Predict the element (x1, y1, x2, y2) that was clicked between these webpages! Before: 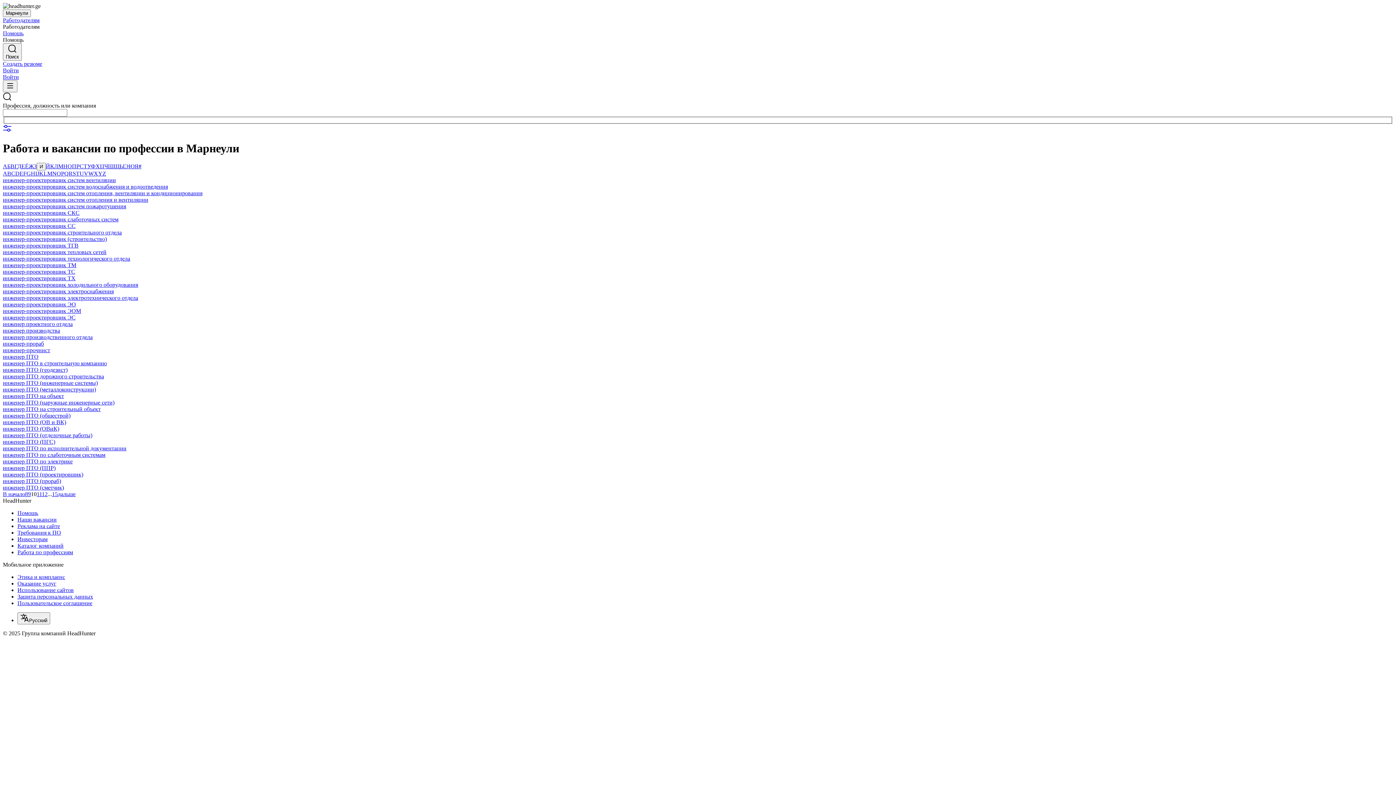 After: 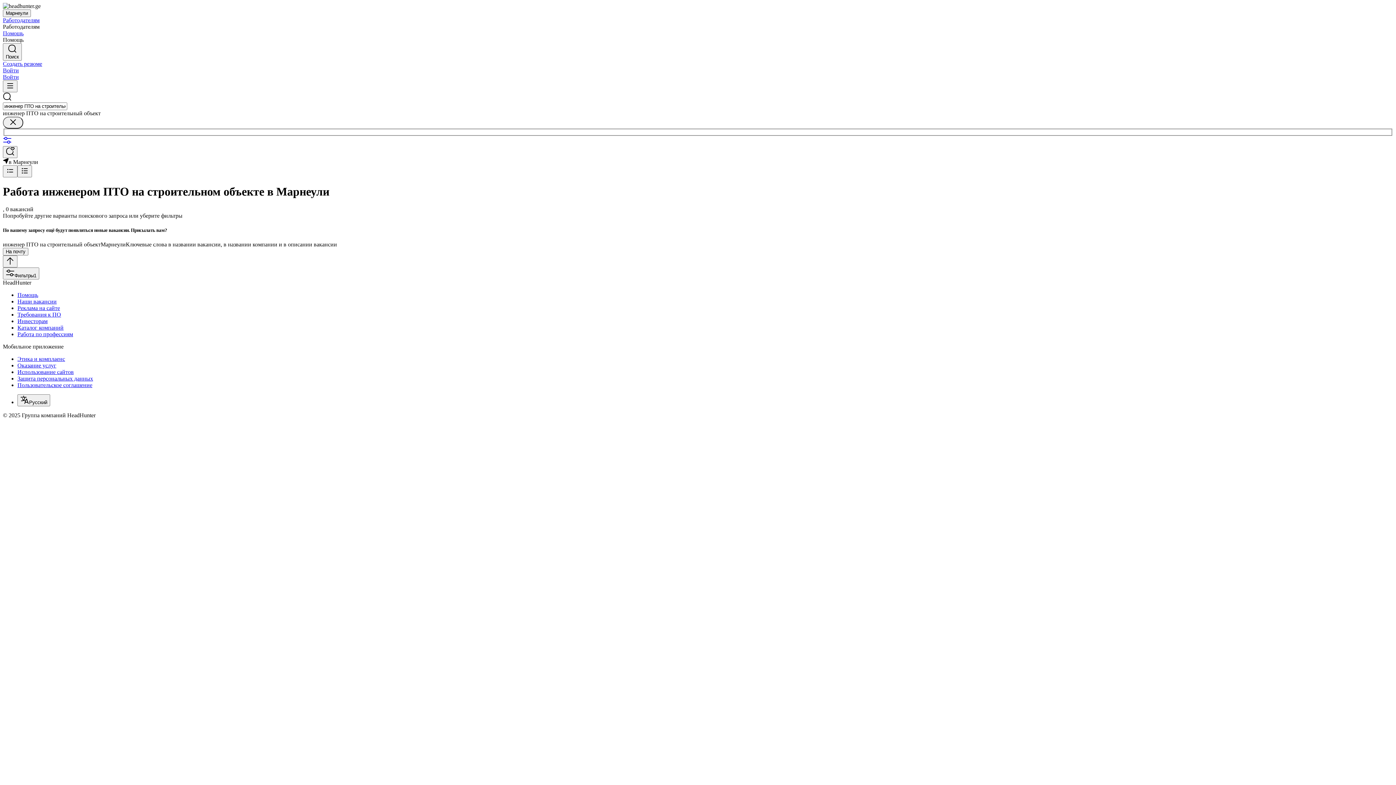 Action: label: инженер ПТО на строительный объект bbox: (2, 406, 100, 412)